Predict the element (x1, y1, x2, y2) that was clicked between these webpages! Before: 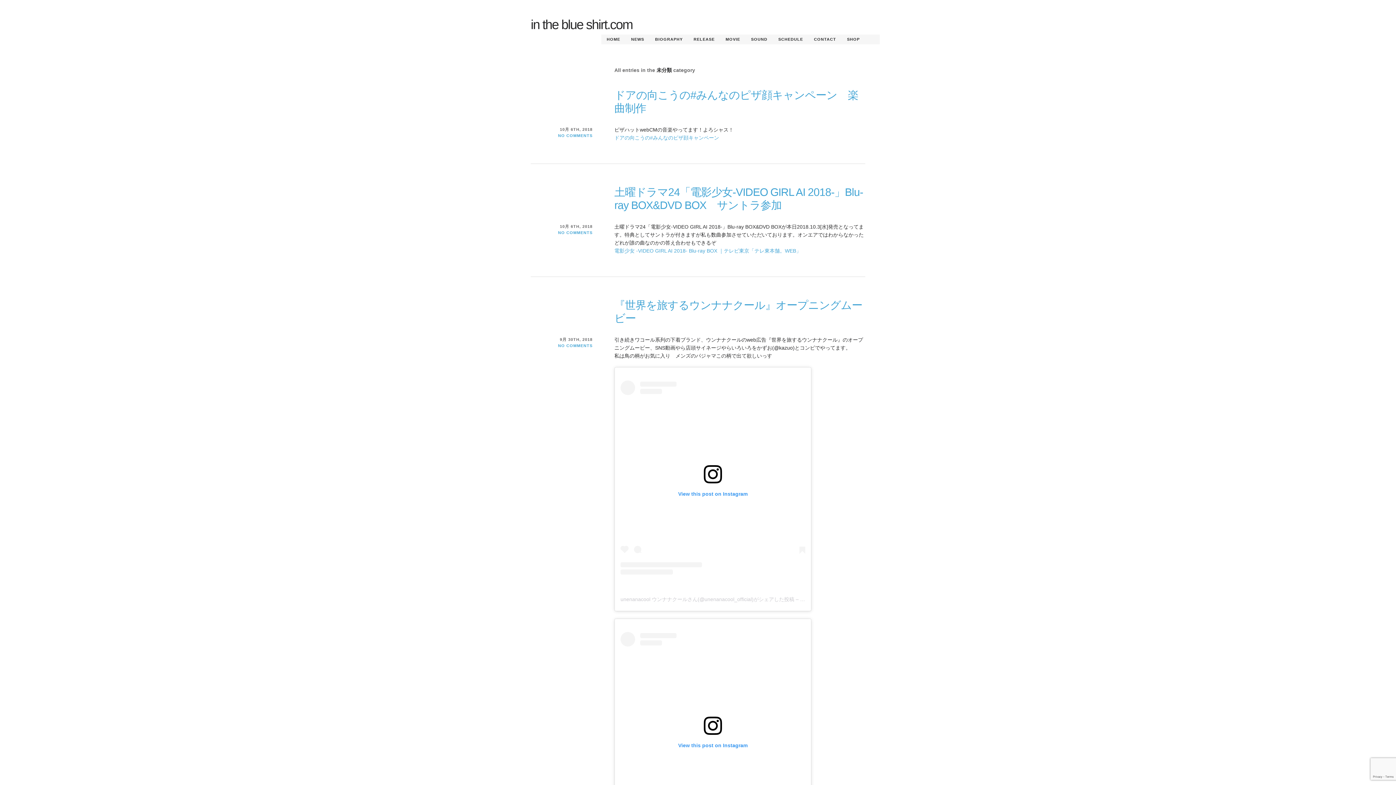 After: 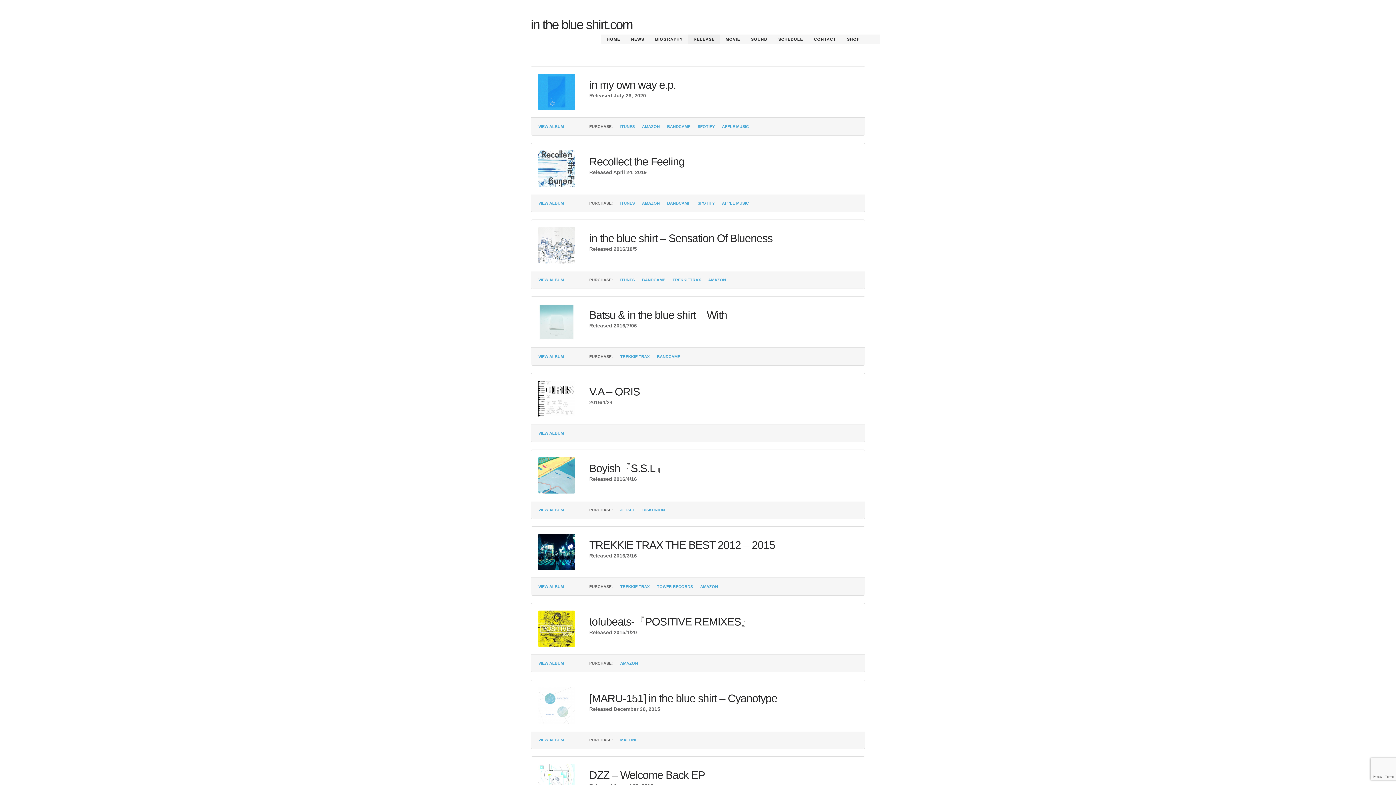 Action: label: RELEASE bbox: (688, 34, 720, 44)